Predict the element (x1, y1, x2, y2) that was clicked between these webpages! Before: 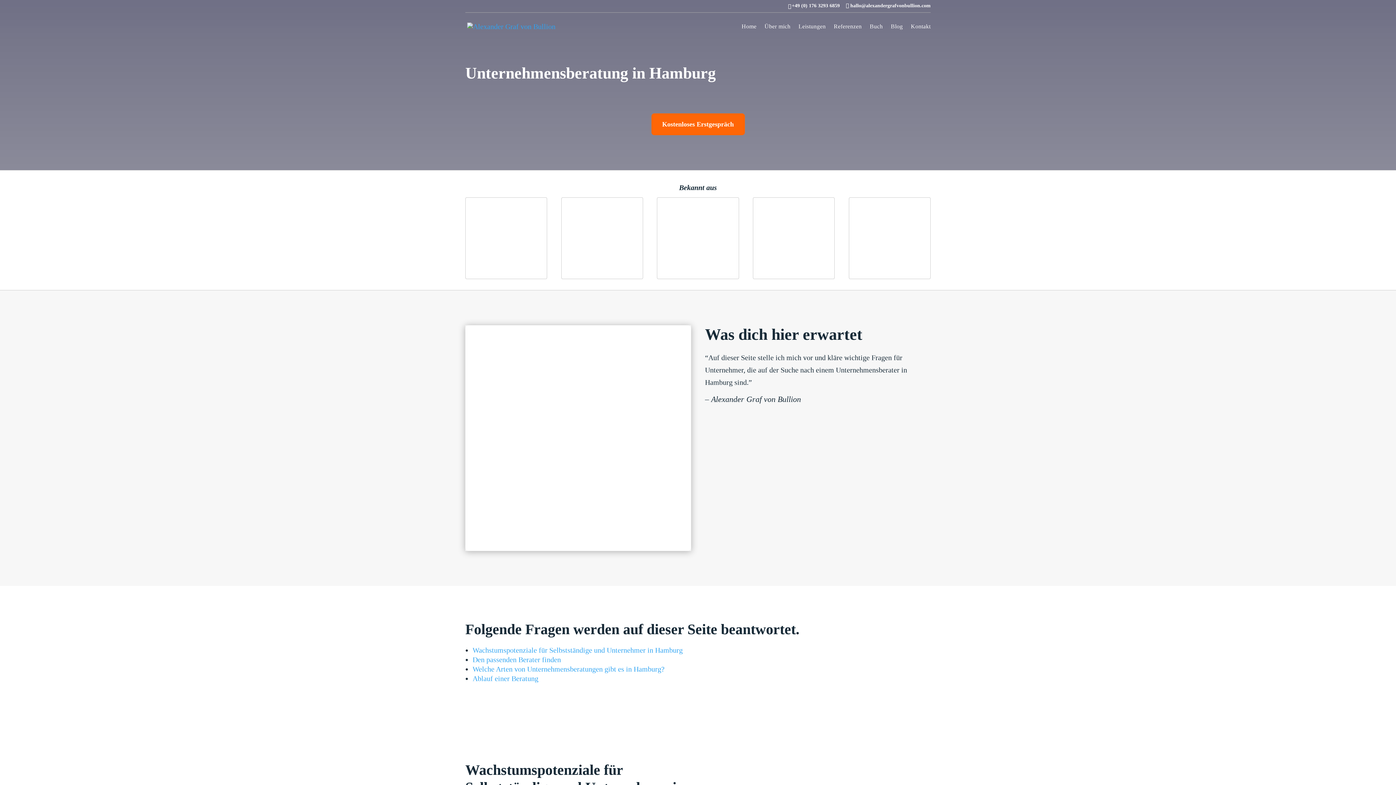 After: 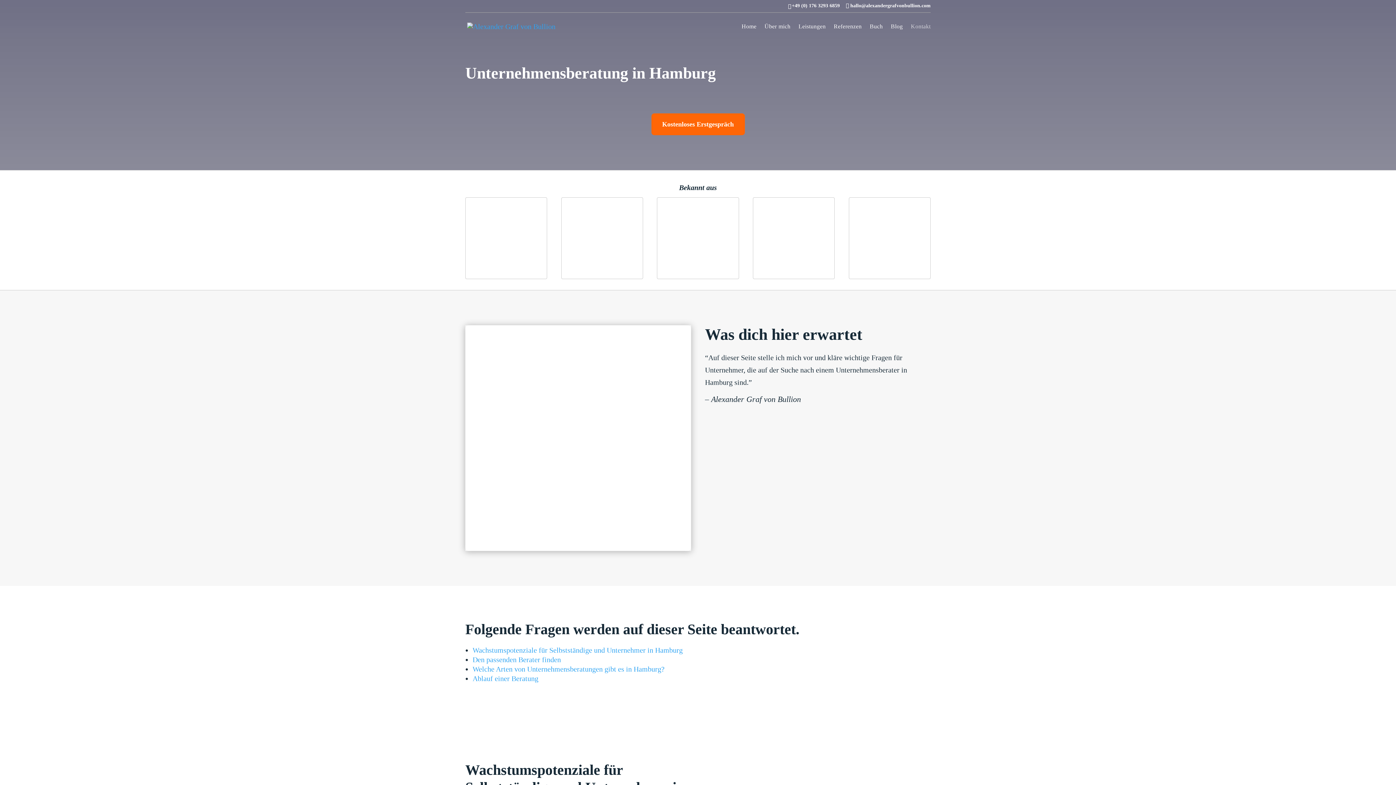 Action: bbox: (911, 22, 930, 42) label: Kontakt